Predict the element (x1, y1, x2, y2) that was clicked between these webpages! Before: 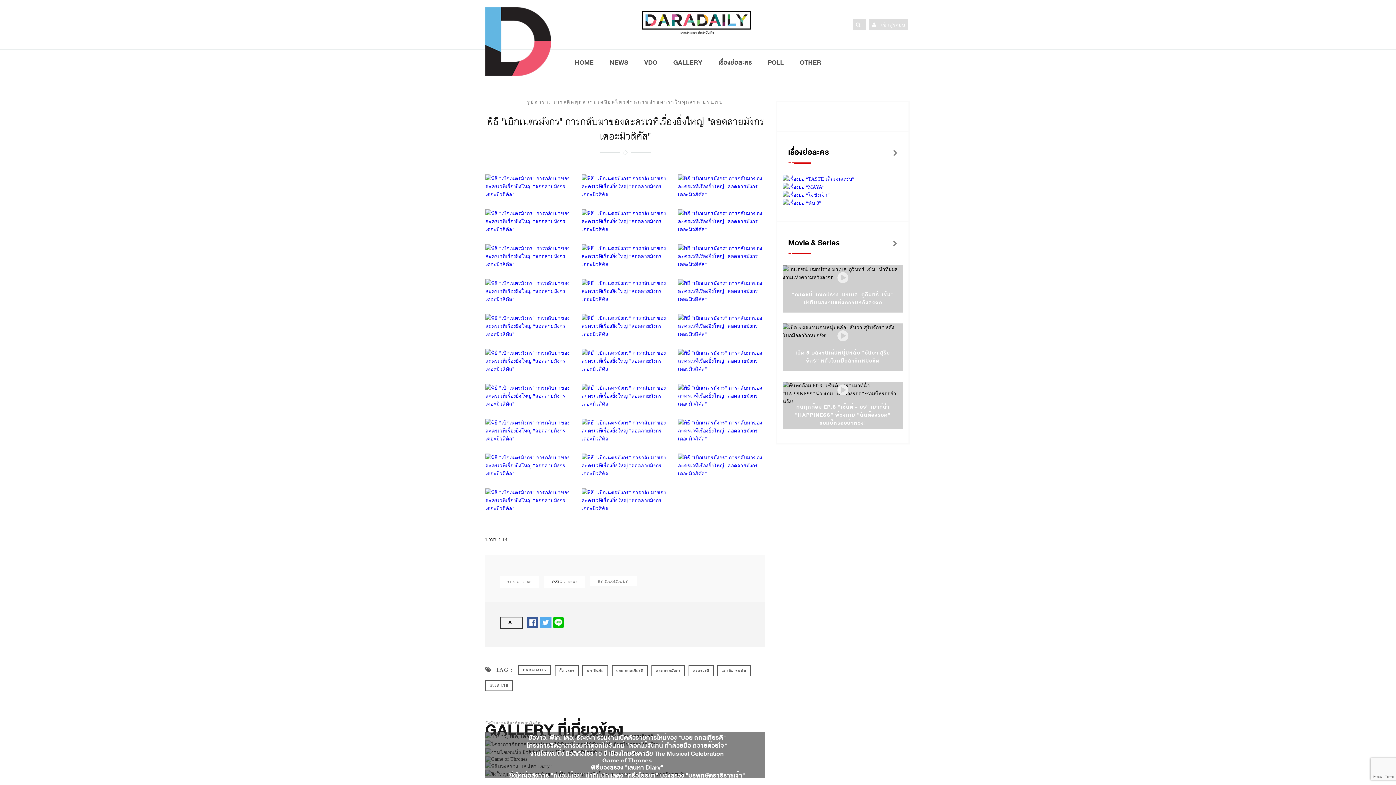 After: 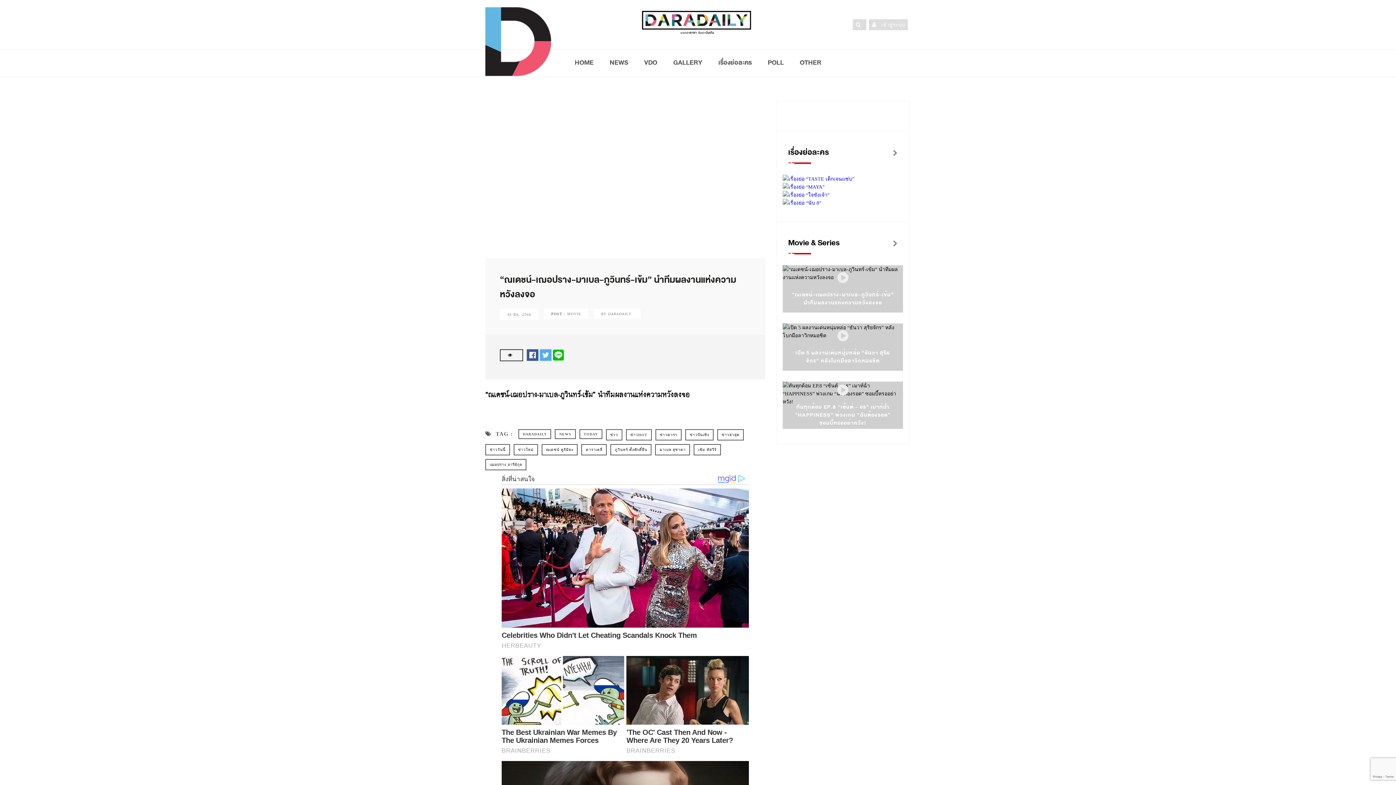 Action: bbox: (837, 271, 848, 285)